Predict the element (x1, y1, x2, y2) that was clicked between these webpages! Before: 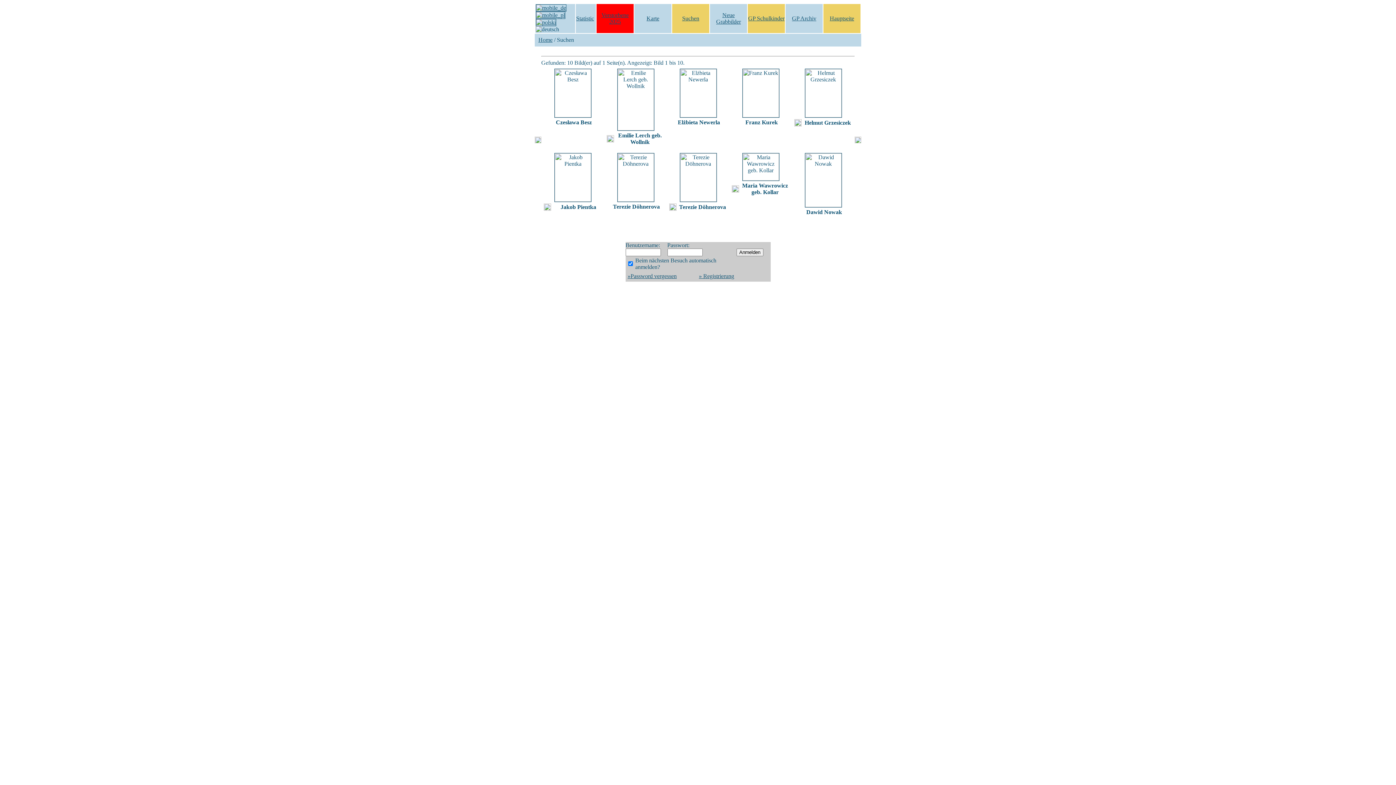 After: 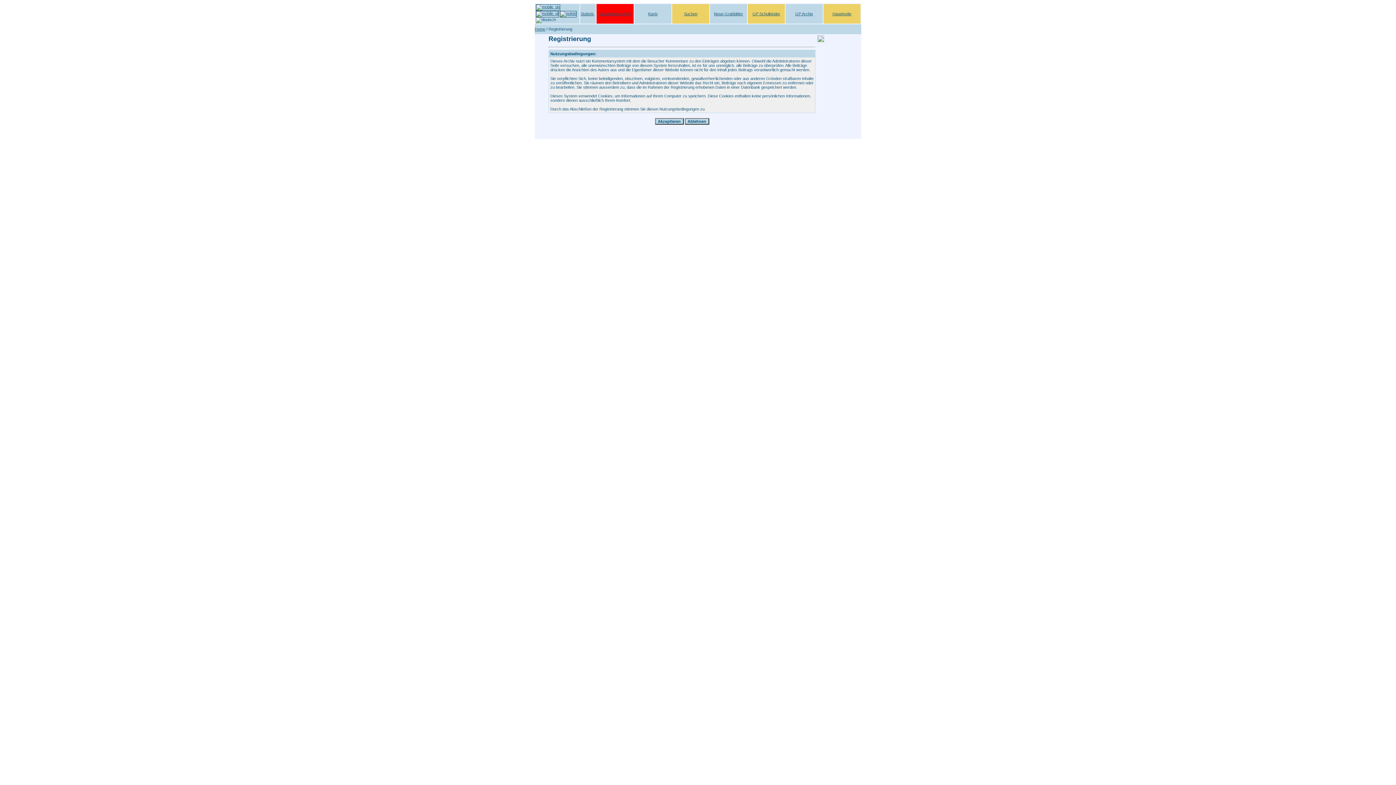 Action: bbox: (699, 273, 734, 279) label: » Registrierung